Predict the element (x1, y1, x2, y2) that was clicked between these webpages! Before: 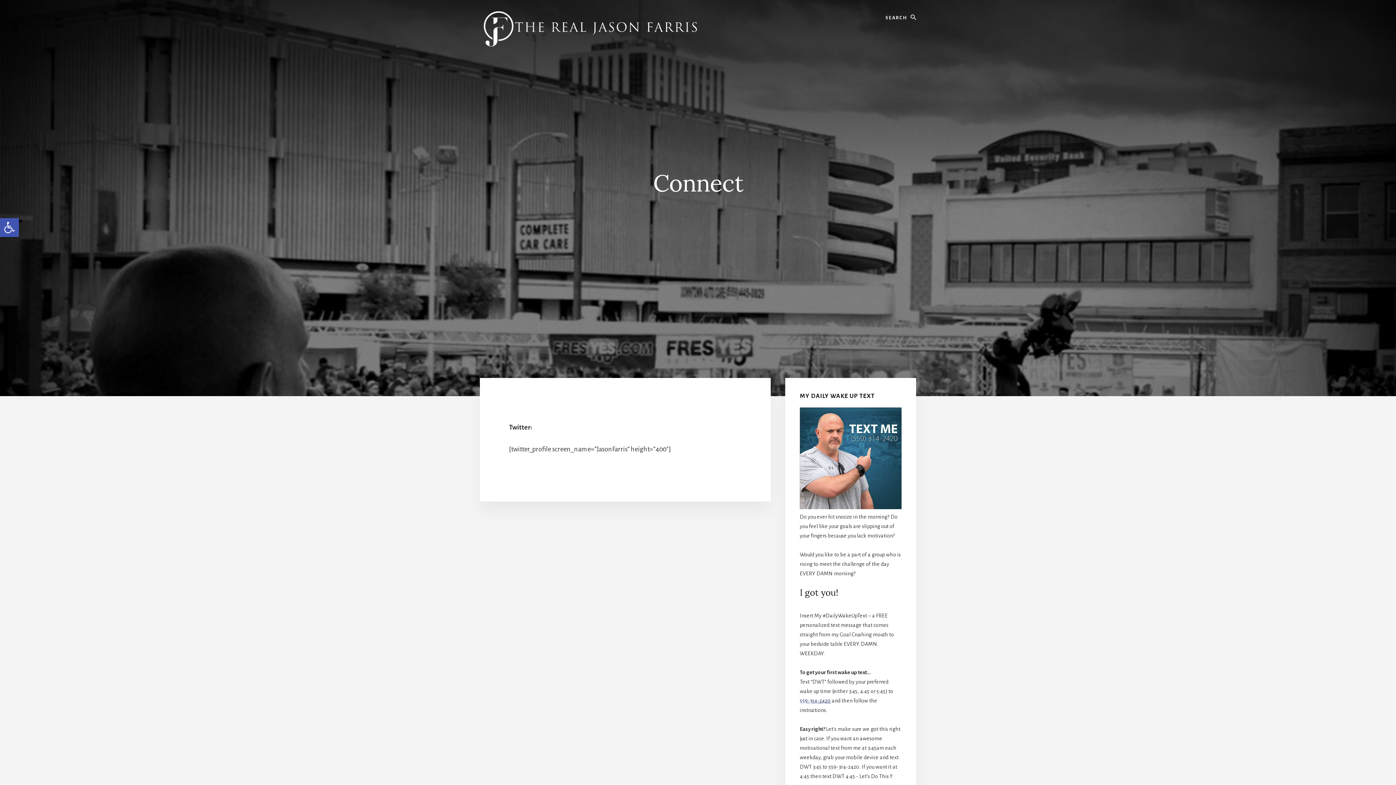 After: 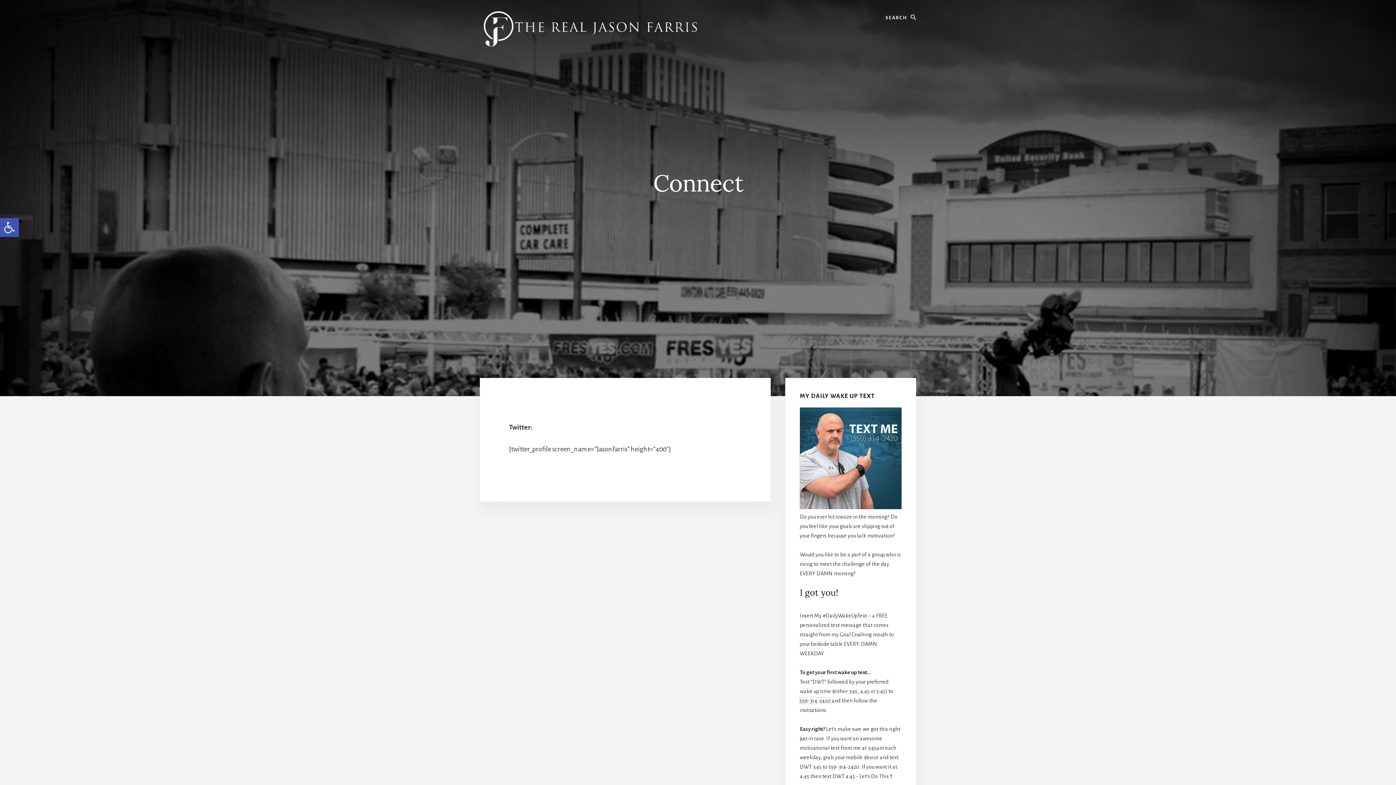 Action: label: 559-314-2420 bbox: (800, 698, 830, 704)